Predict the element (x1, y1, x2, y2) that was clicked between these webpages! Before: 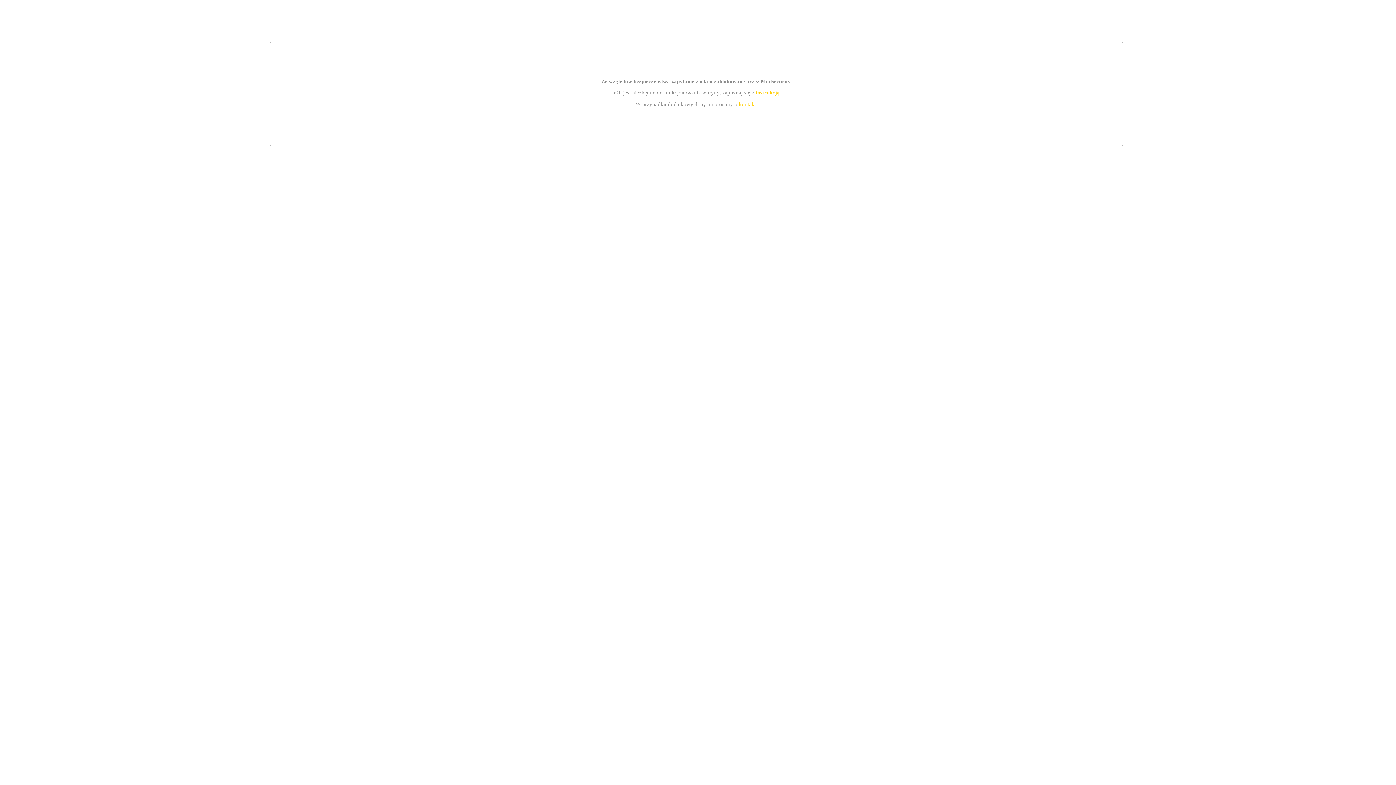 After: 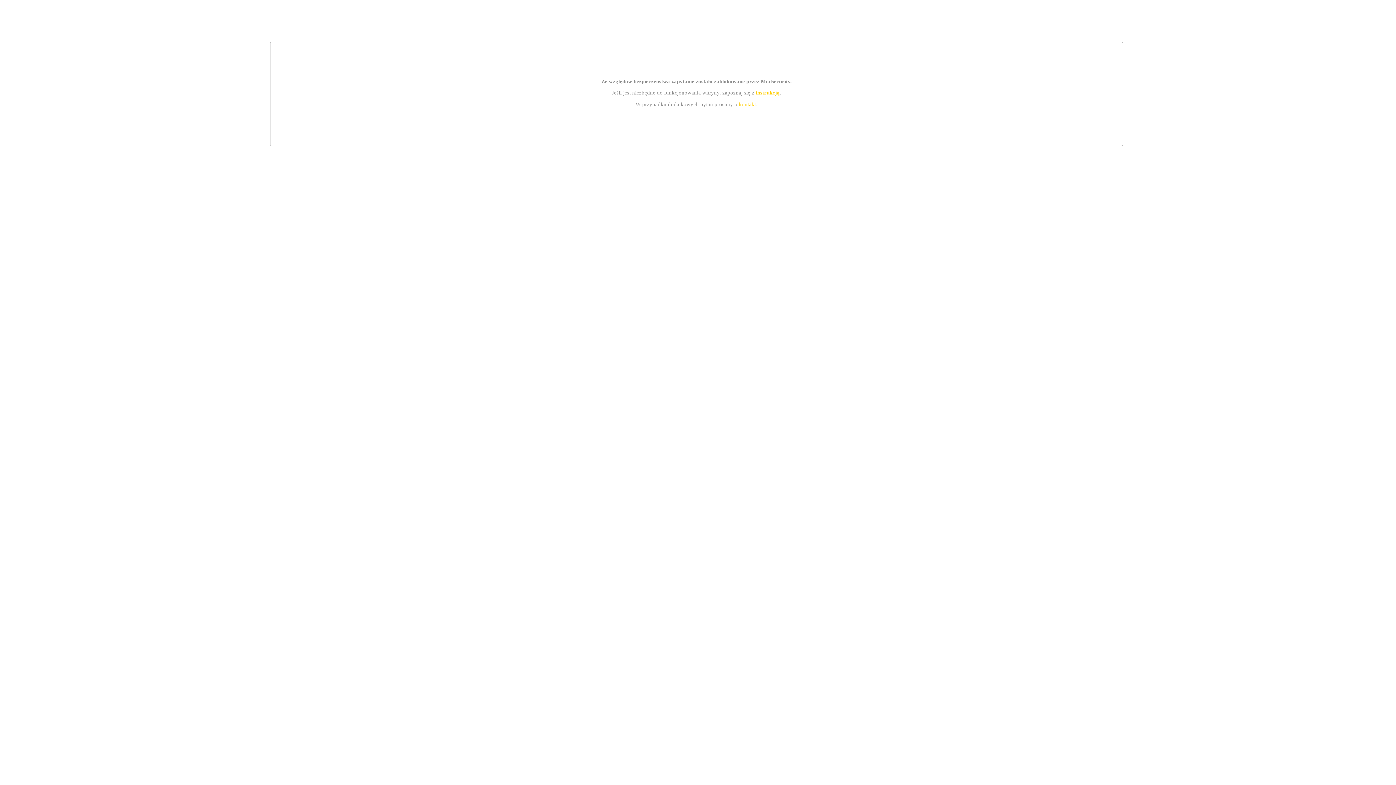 Action: bbox: (739, 101, 756, 107) label: kontakt